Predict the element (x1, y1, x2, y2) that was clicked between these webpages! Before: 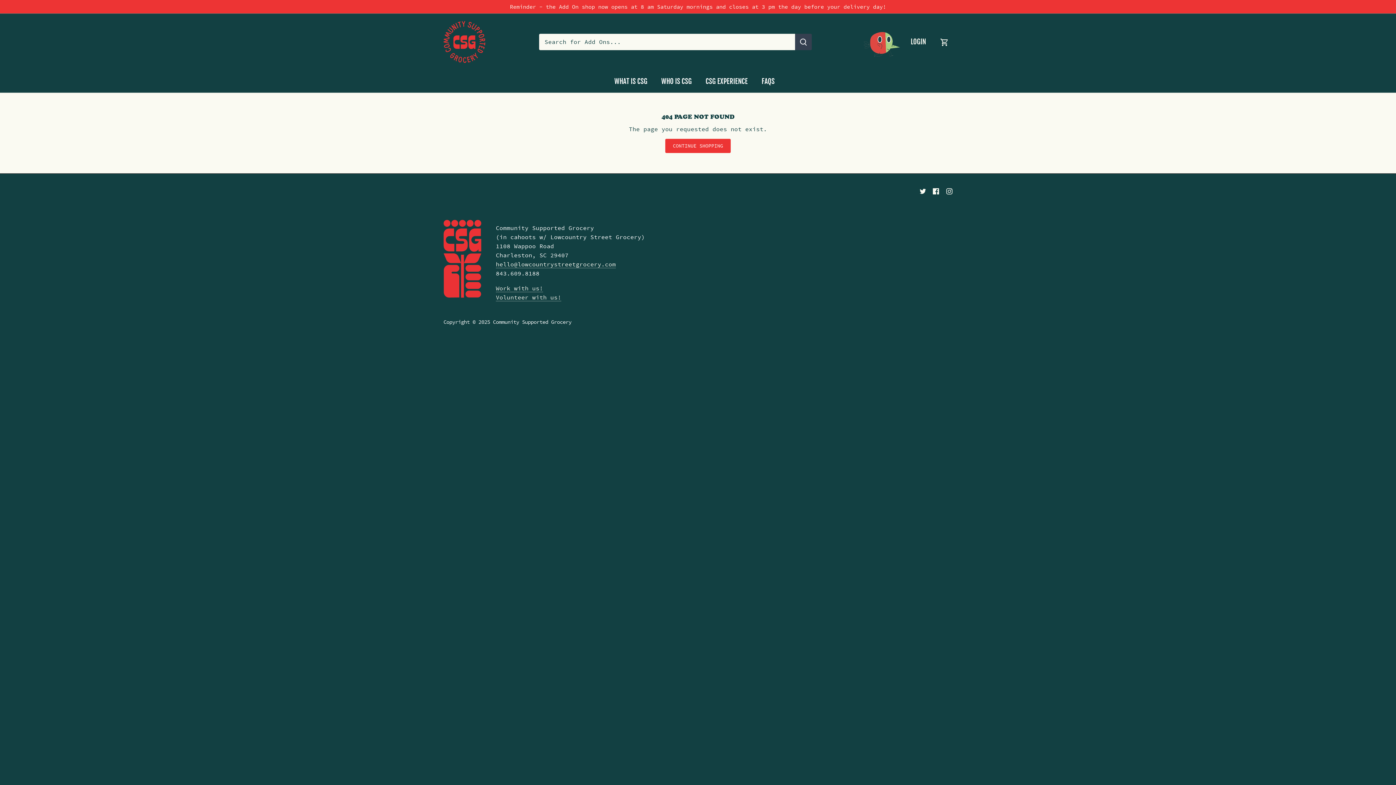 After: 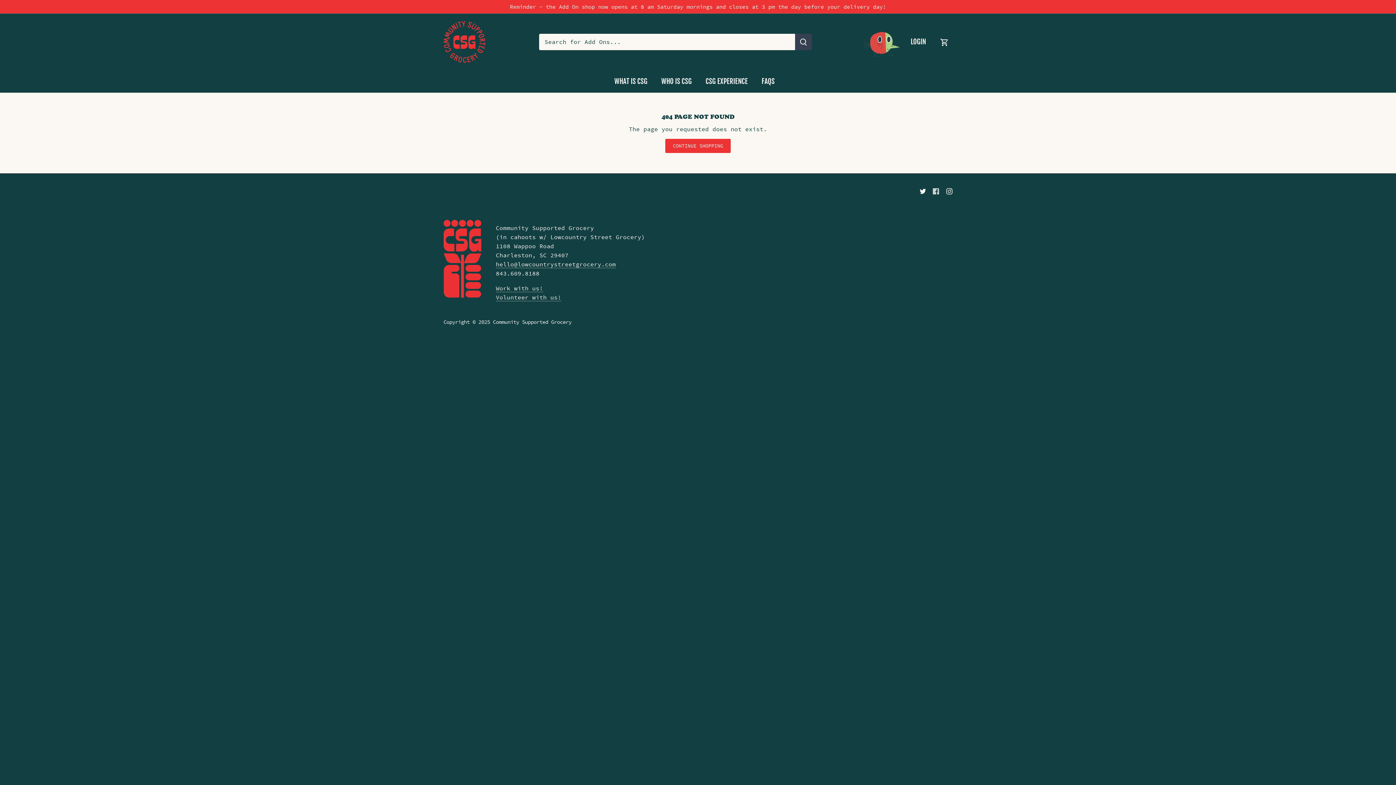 Action: label: Facebook bbox: (933, 186, 939, 194)